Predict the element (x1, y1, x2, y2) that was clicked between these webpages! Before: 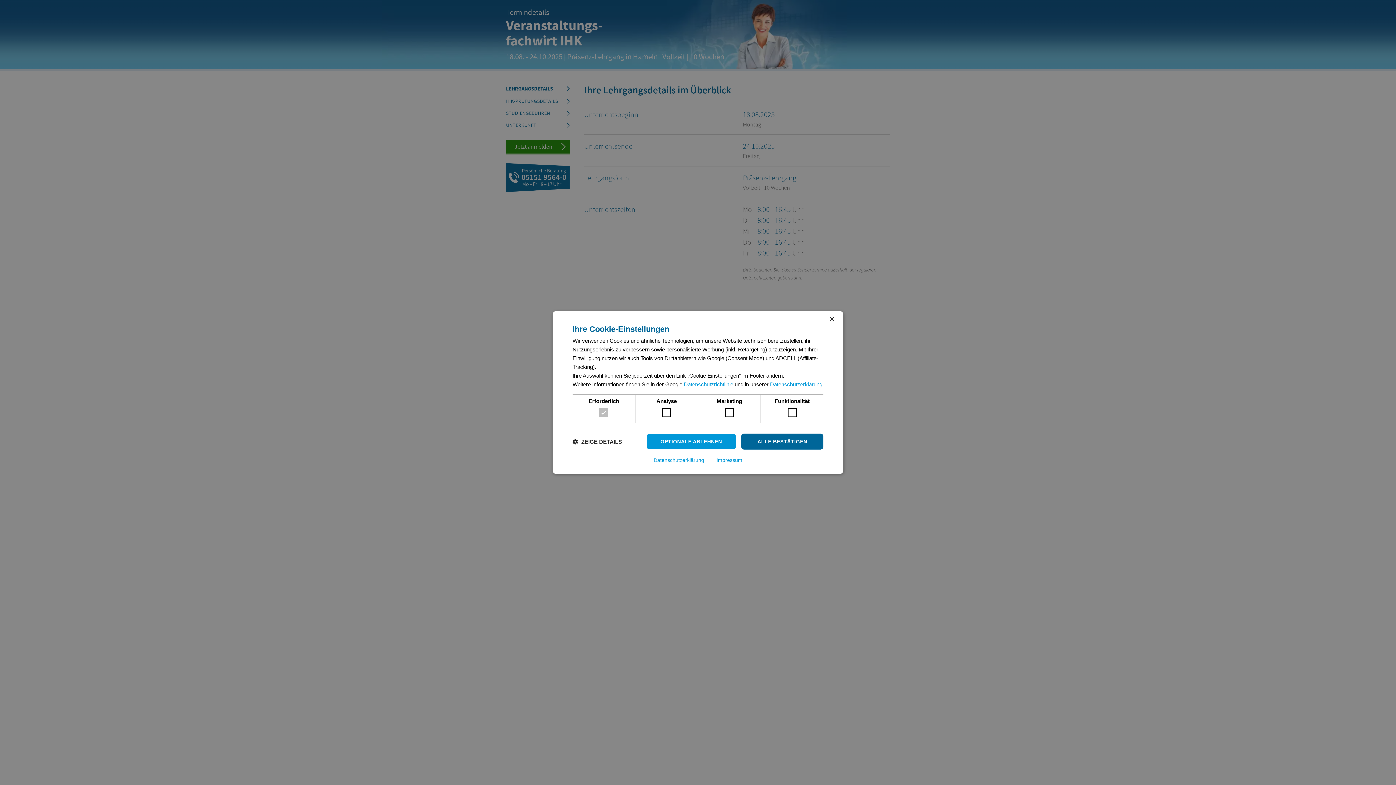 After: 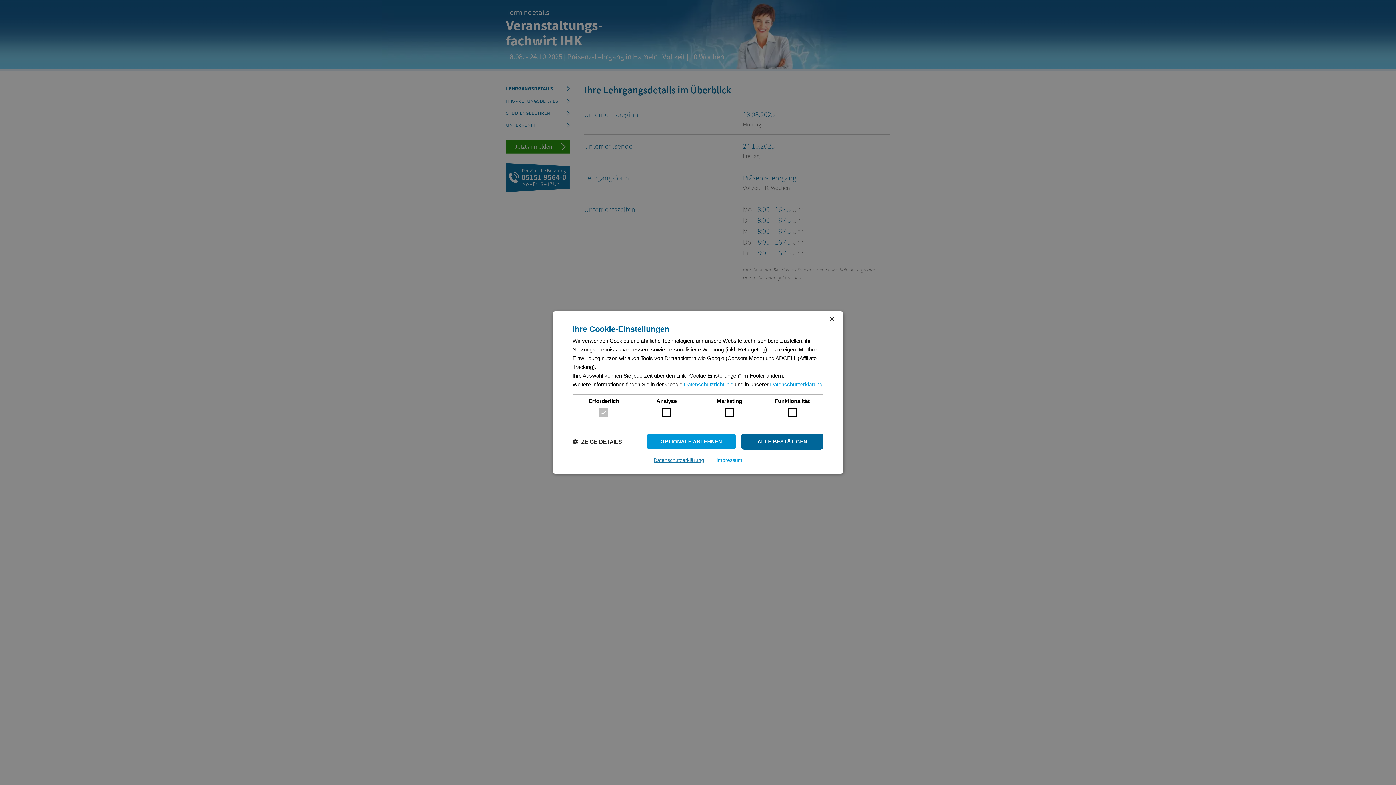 Action: bbox: (653, 457, 704, 463) label: Datenschutzerklärung, opens a new window